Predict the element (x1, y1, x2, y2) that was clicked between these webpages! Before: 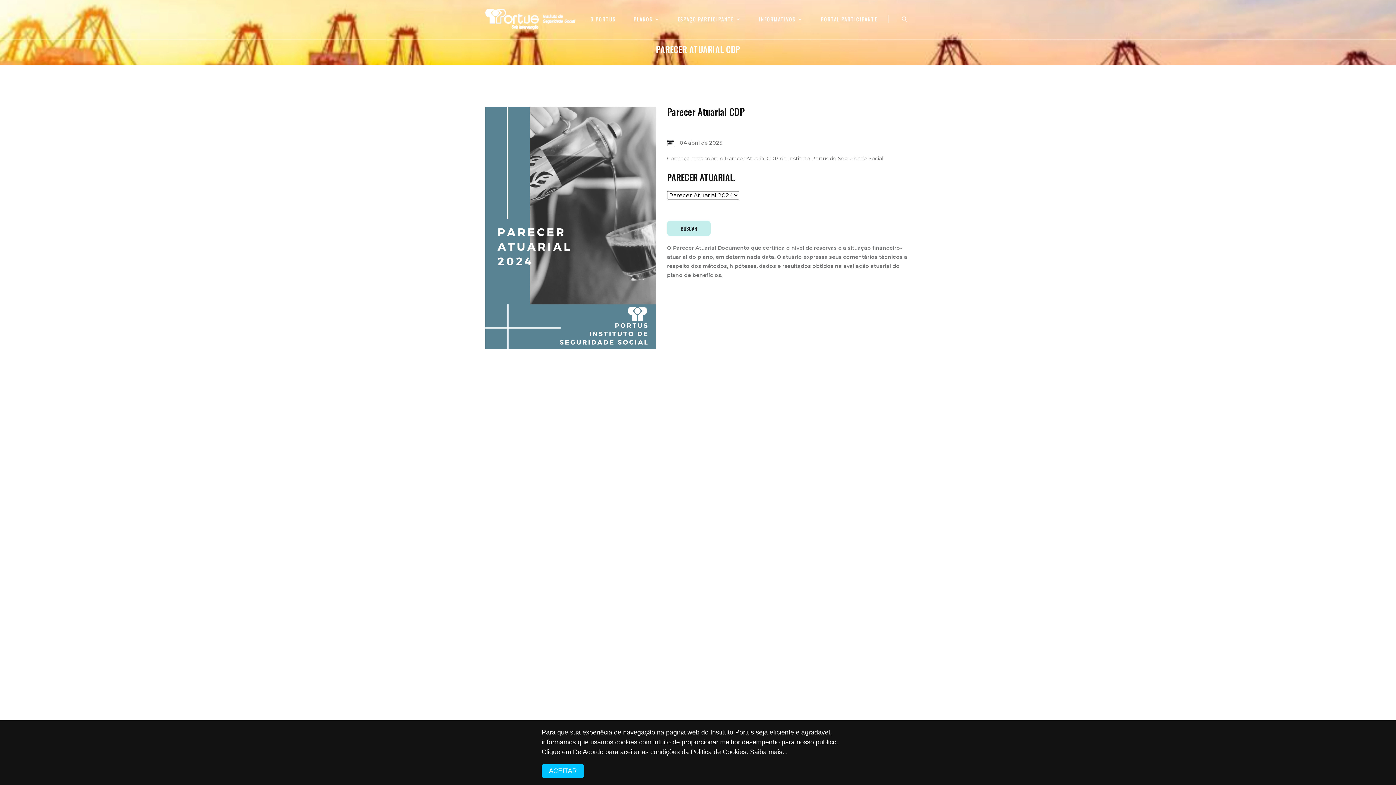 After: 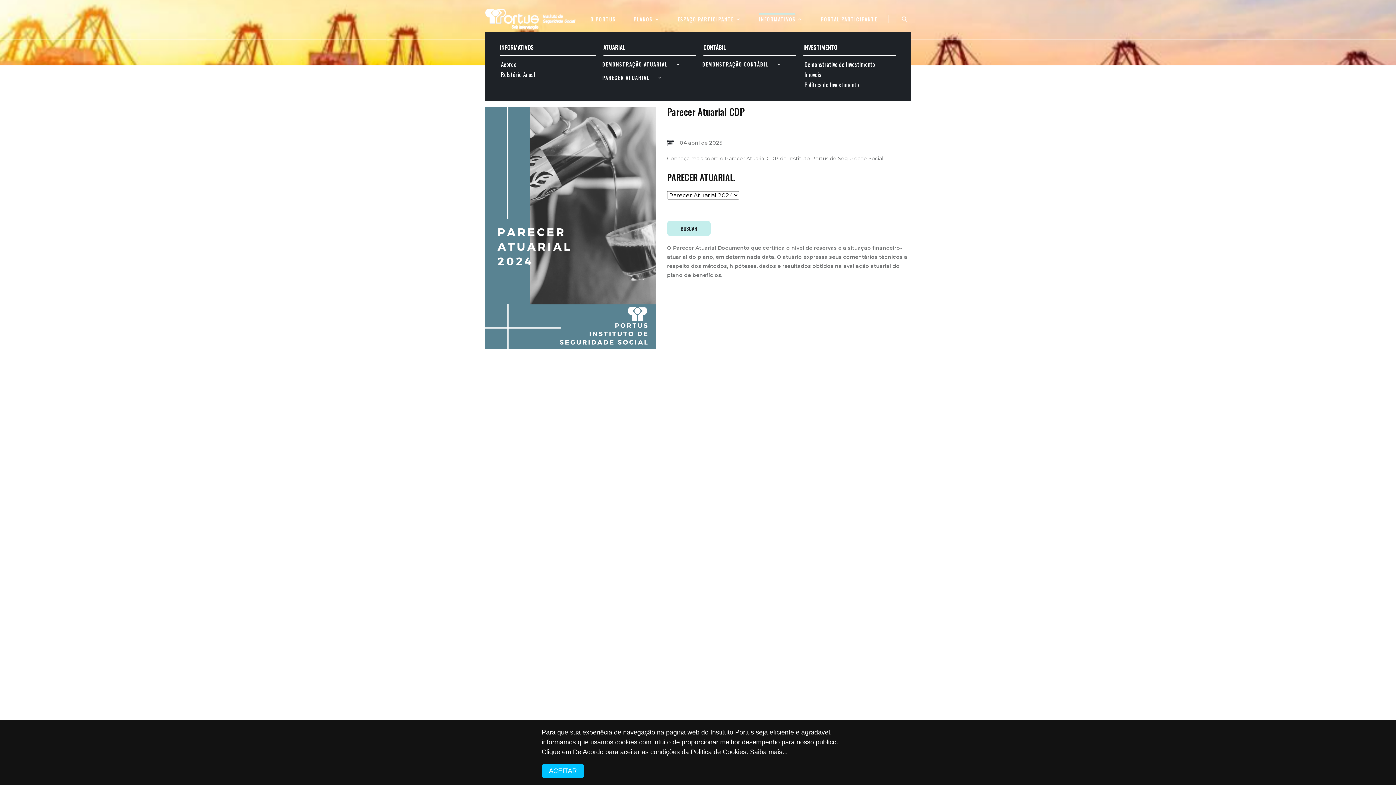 Action: label: INFORMATIVOS bbox: (759, 16, 795, 22)